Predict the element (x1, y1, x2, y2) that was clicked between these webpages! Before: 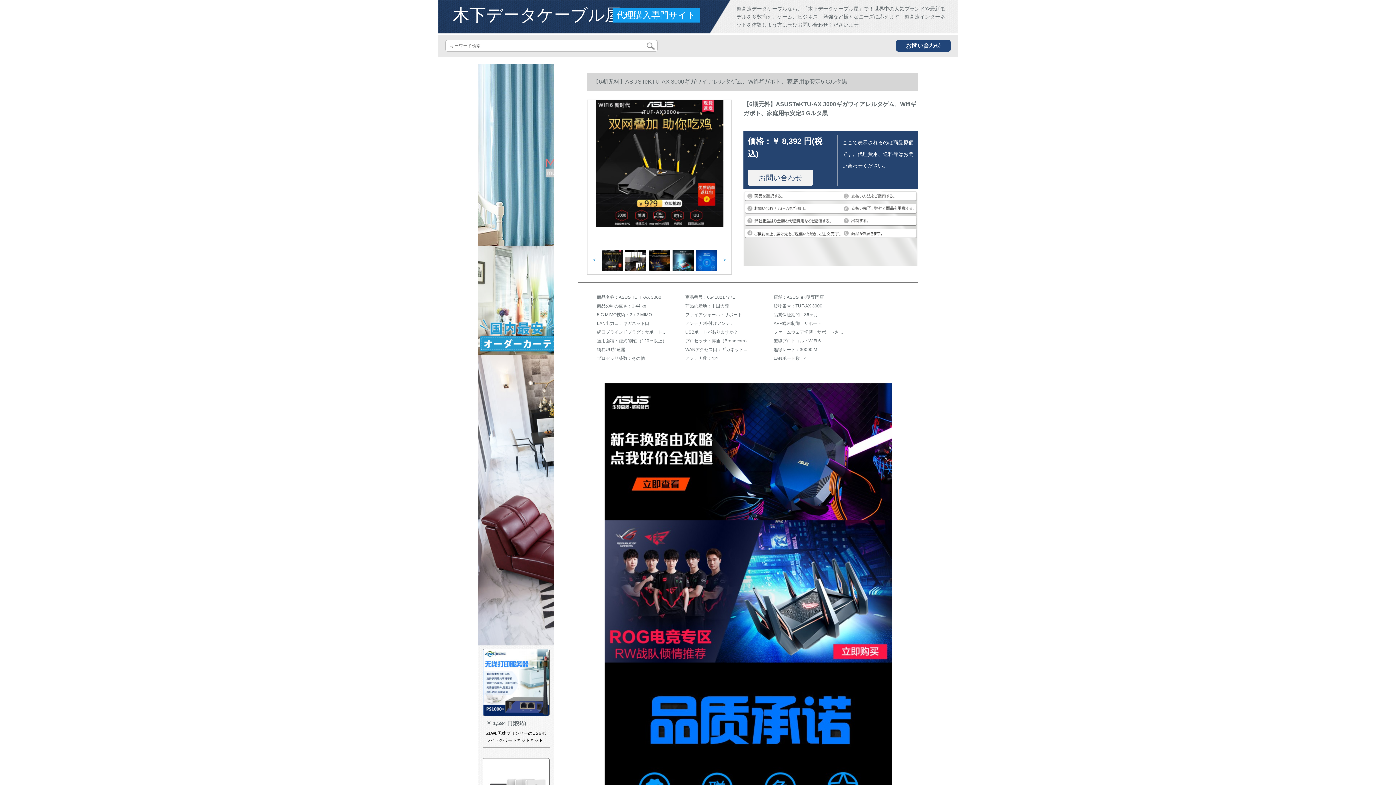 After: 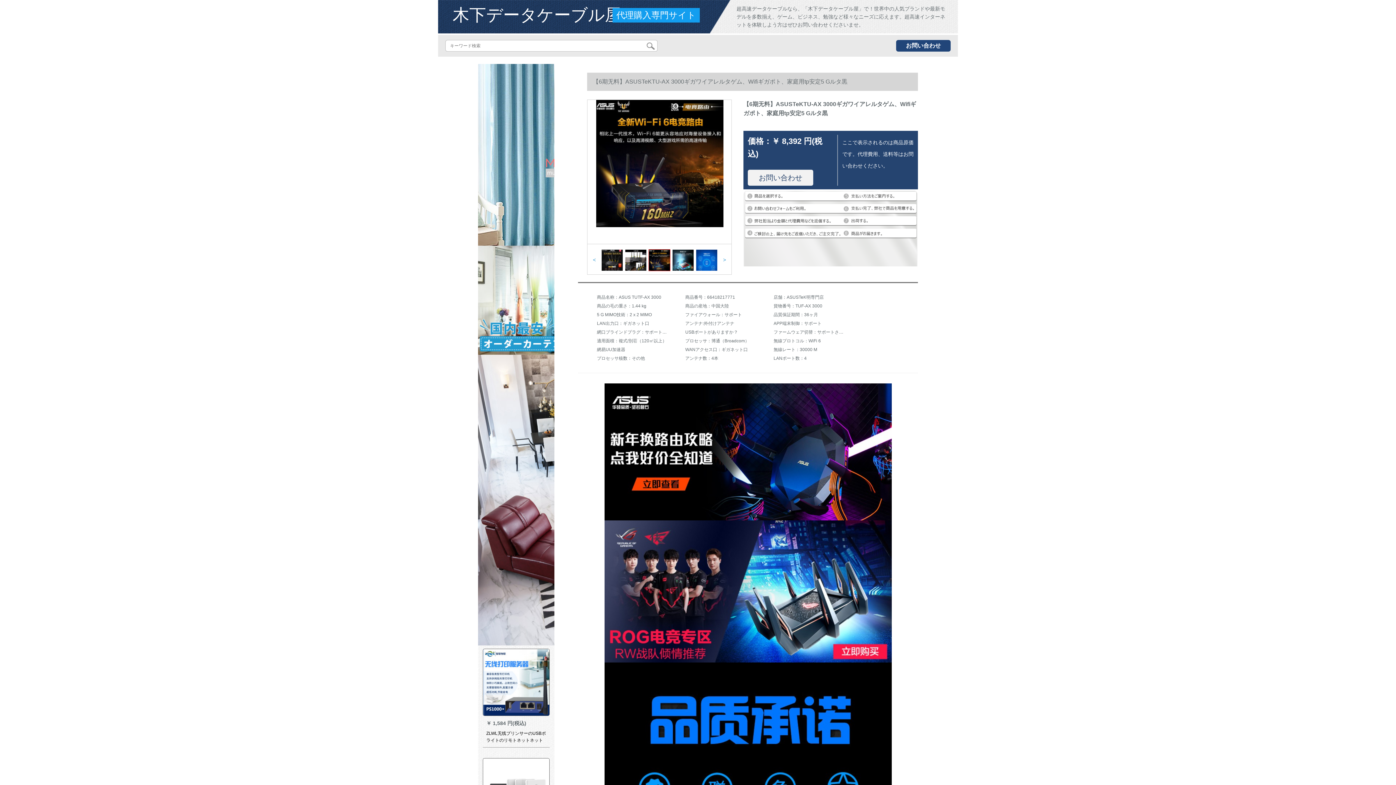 Action: bbox: (648, 249, 670, 271)